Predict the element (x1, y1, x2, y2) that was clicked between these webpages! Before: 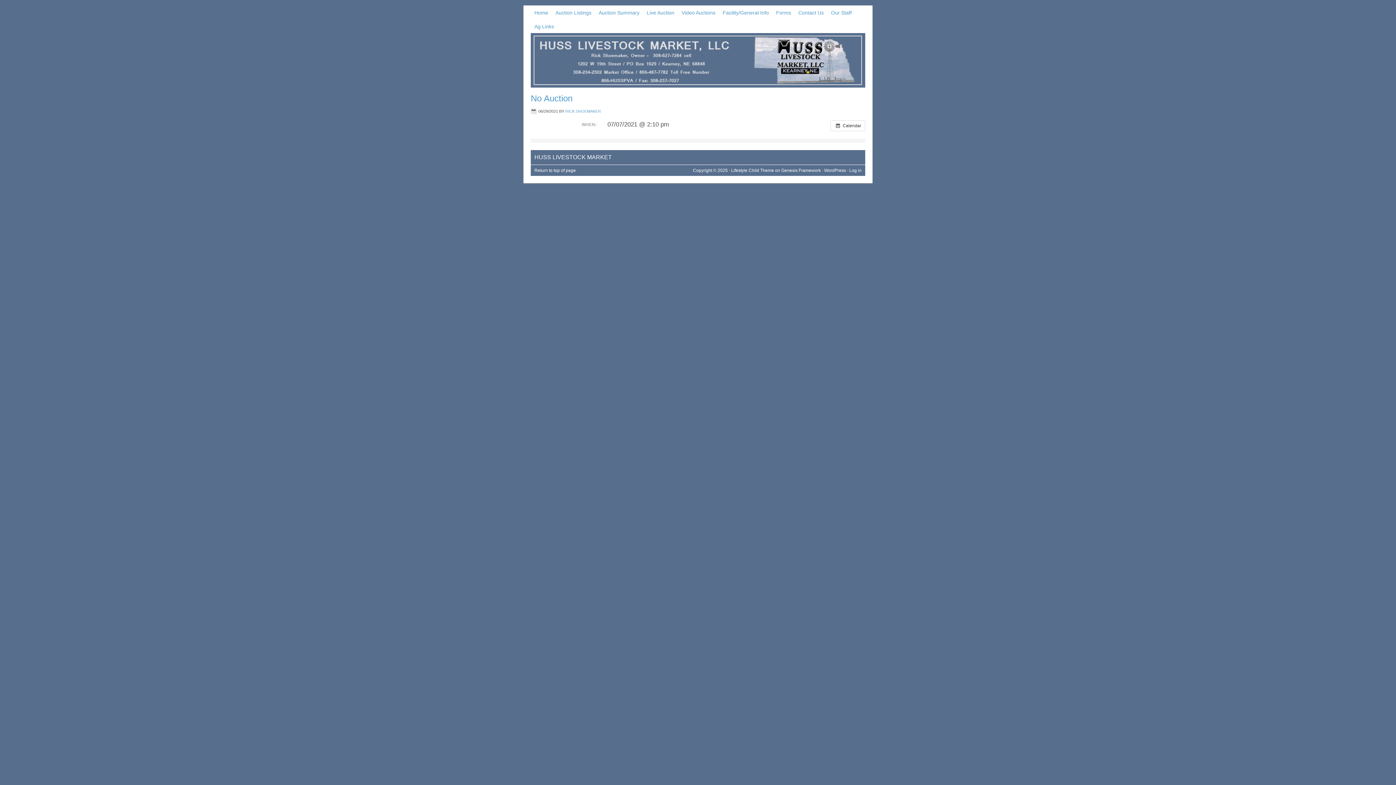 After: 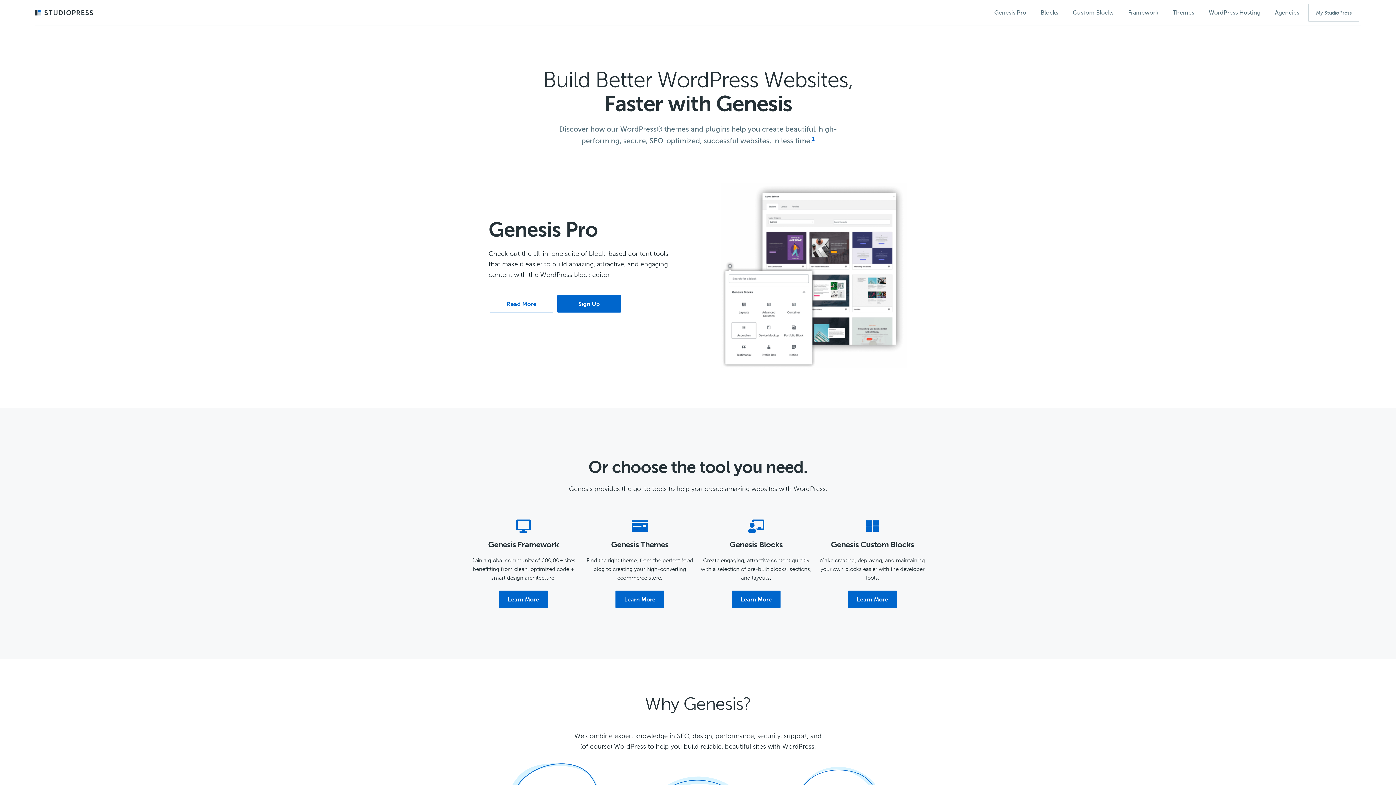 Action: label: Genesis Framework bbox: (781, 168, 821, 173)